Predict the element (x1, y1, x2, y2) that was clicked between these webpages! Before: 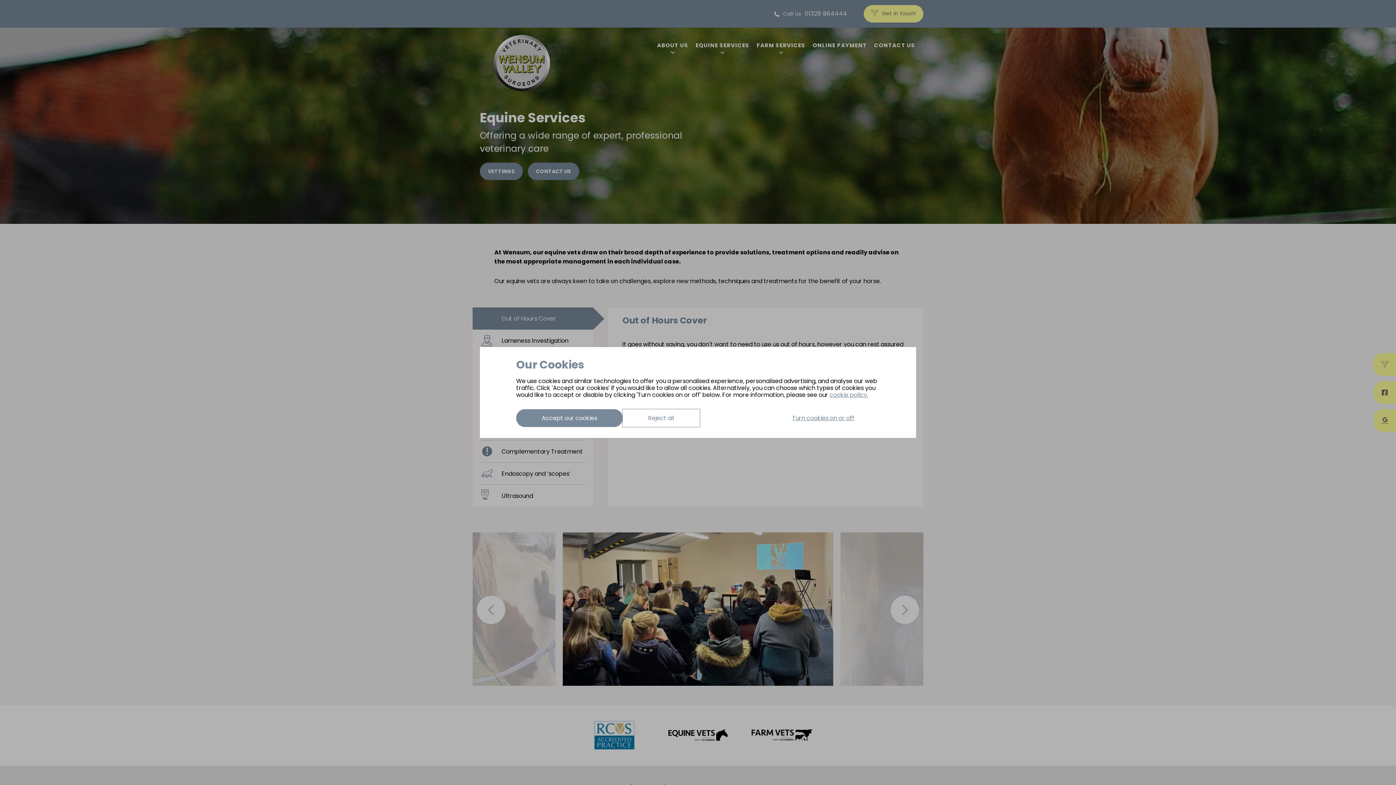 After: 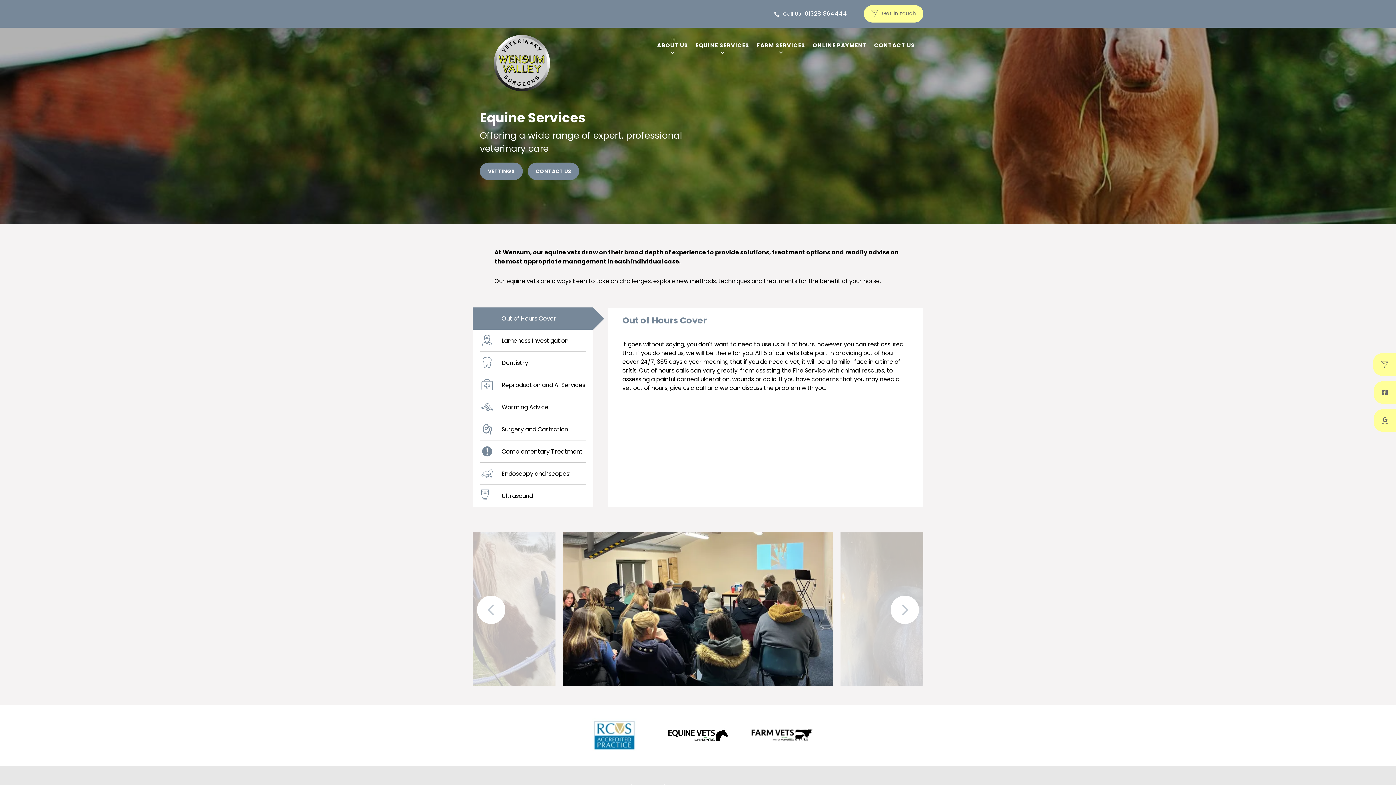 Action: label: Reject all bbox: (622, 409, 700, 427)